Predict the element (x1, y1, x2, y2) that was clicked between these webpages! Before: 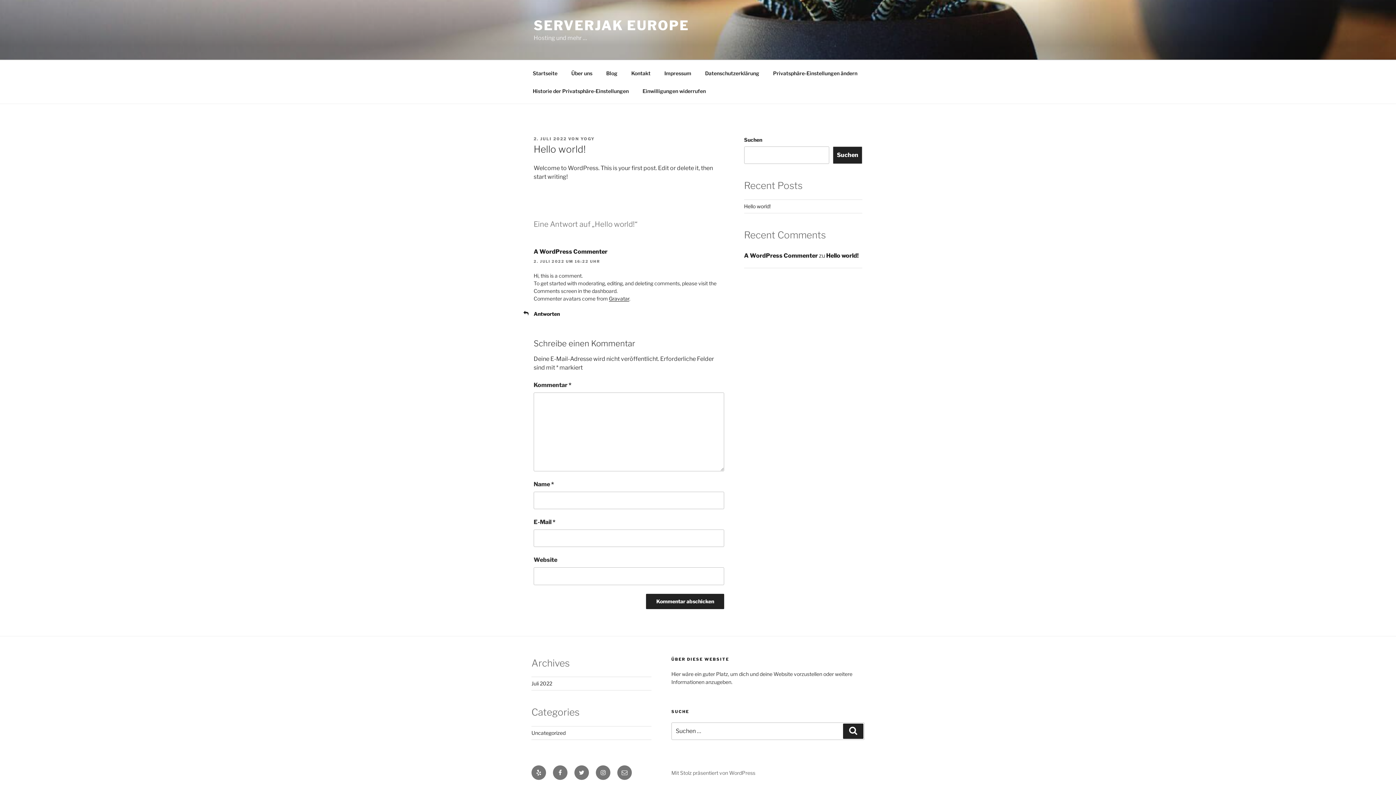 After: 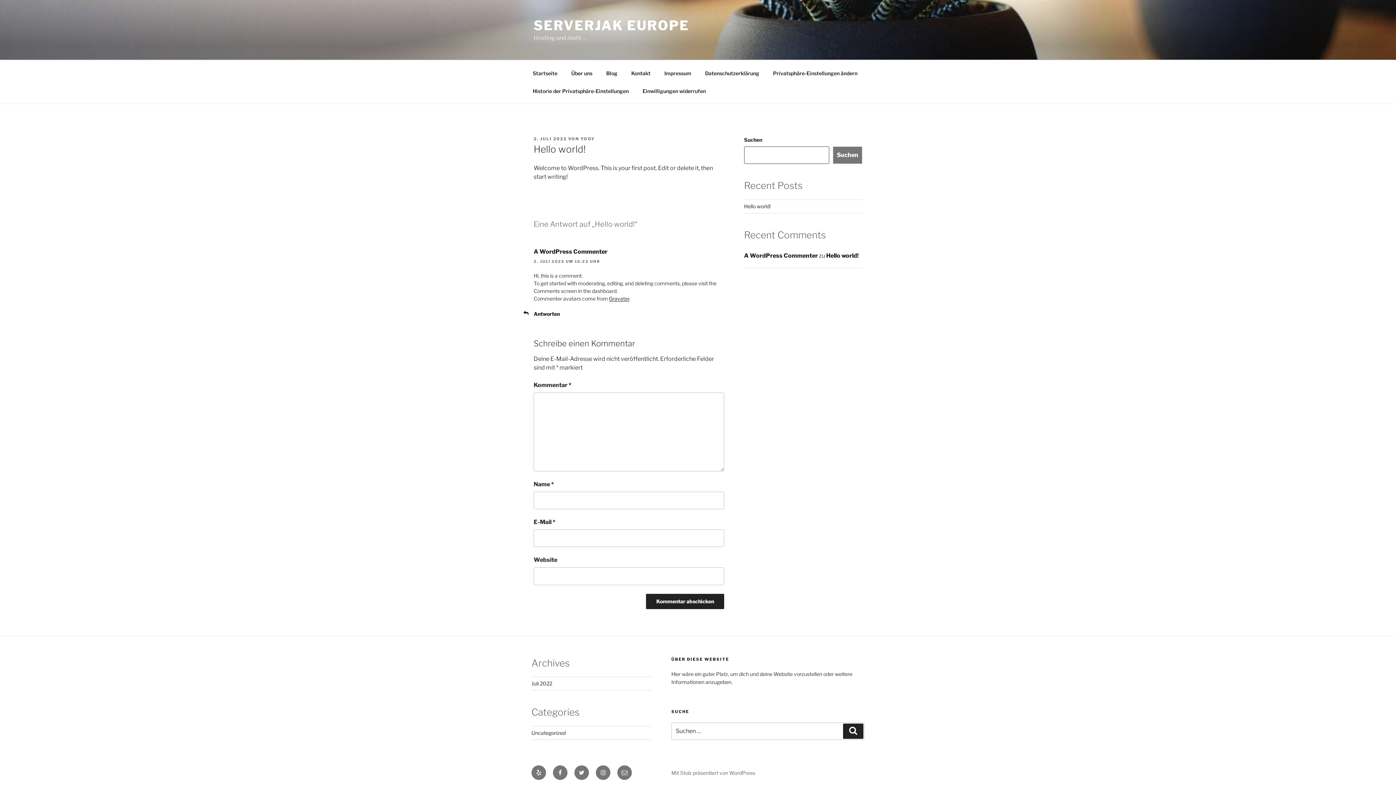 Action: bbox: (833, 146, 862, 164) label: Suchen